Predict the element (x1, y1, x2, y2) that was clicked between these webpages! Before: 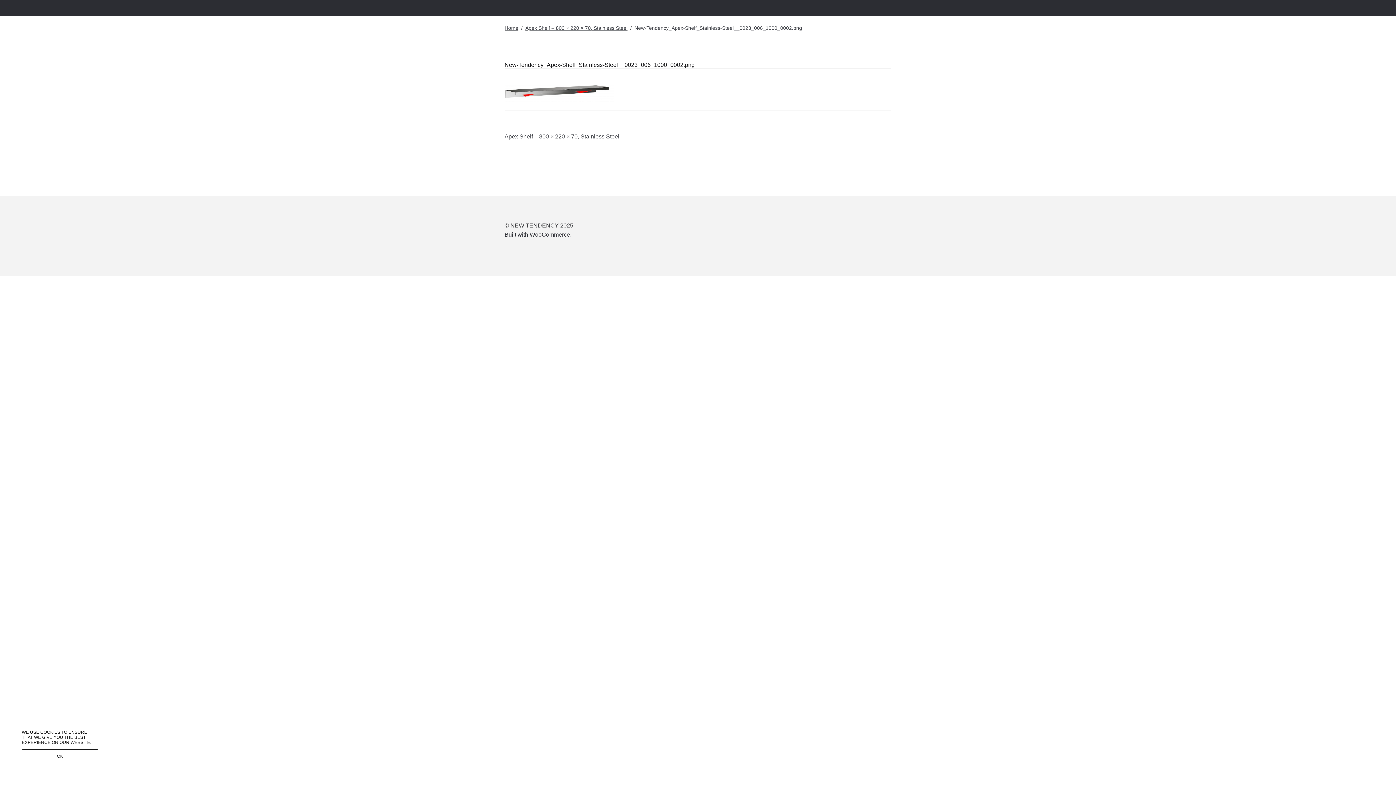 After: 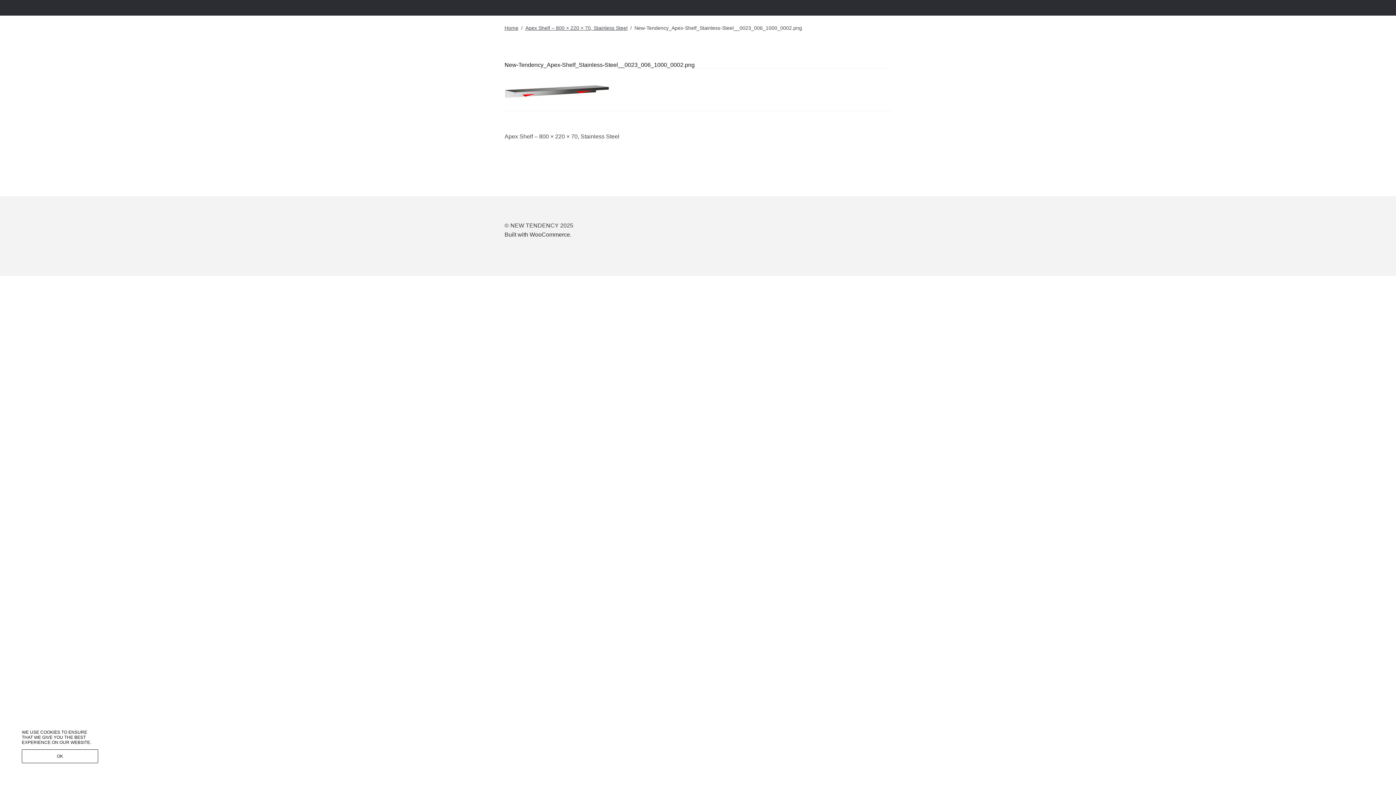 Action: label: Built with WooCommerce bbox: (504, 231, 570, 237)